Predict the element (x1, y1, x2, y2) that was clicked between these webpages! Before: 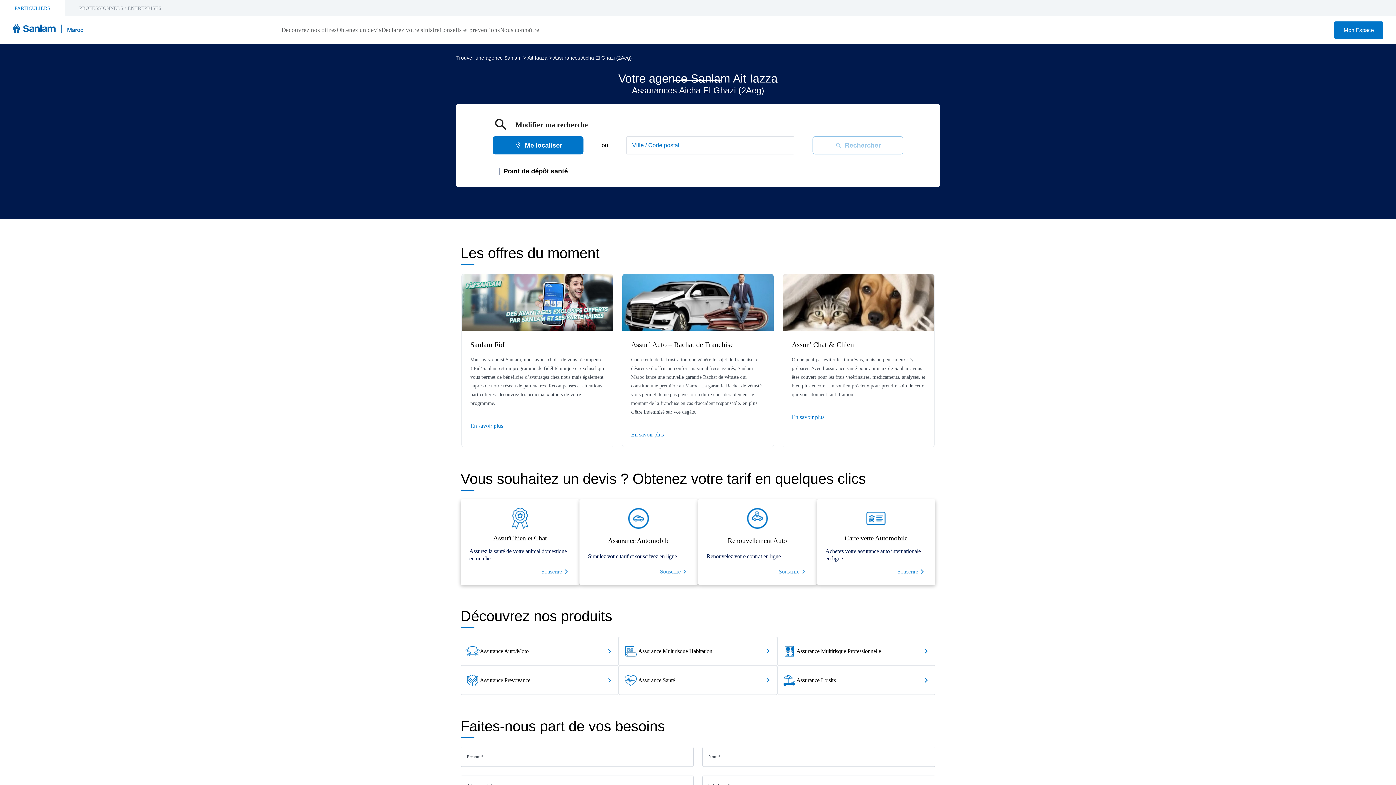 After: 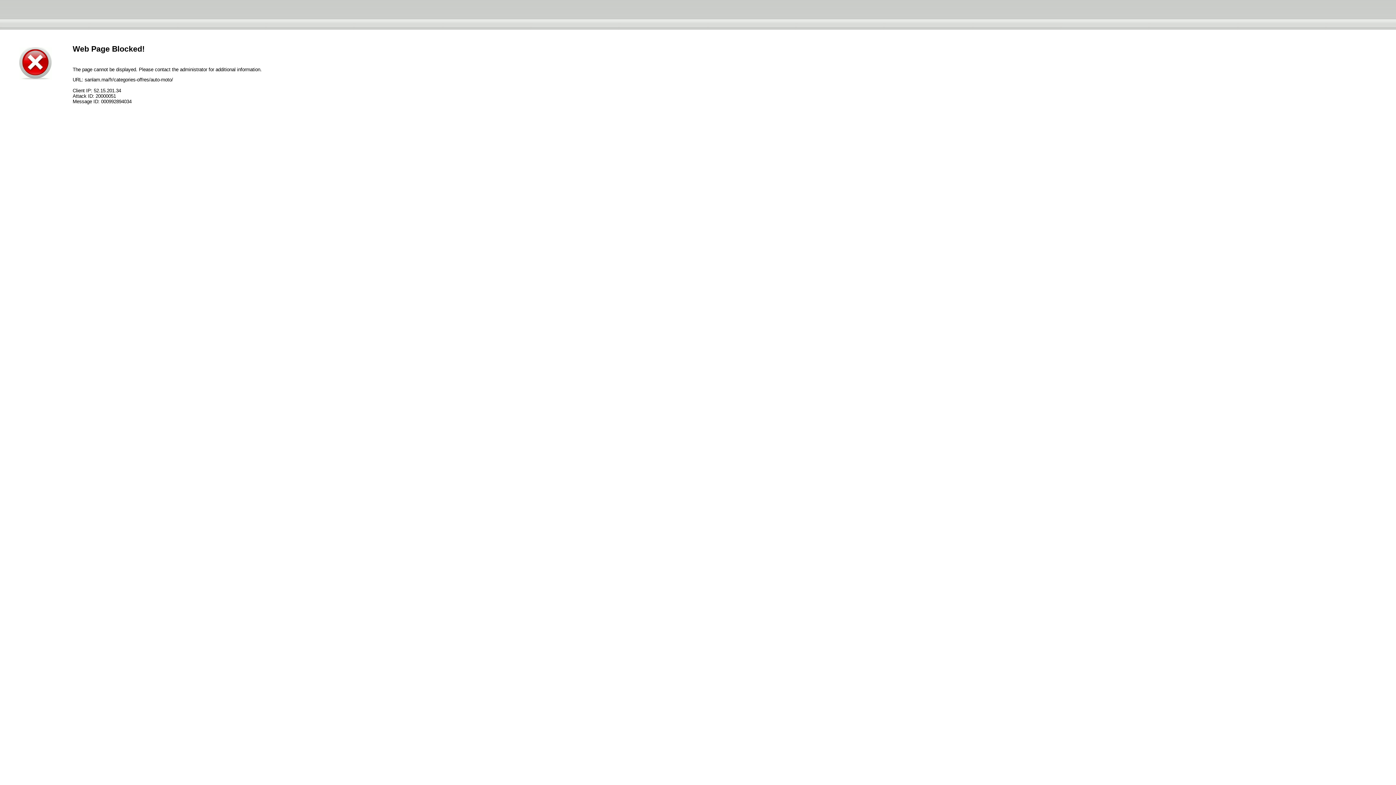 Action: bbox: (460, 637, 619, 666) label: Service Assurance Auto/Moto